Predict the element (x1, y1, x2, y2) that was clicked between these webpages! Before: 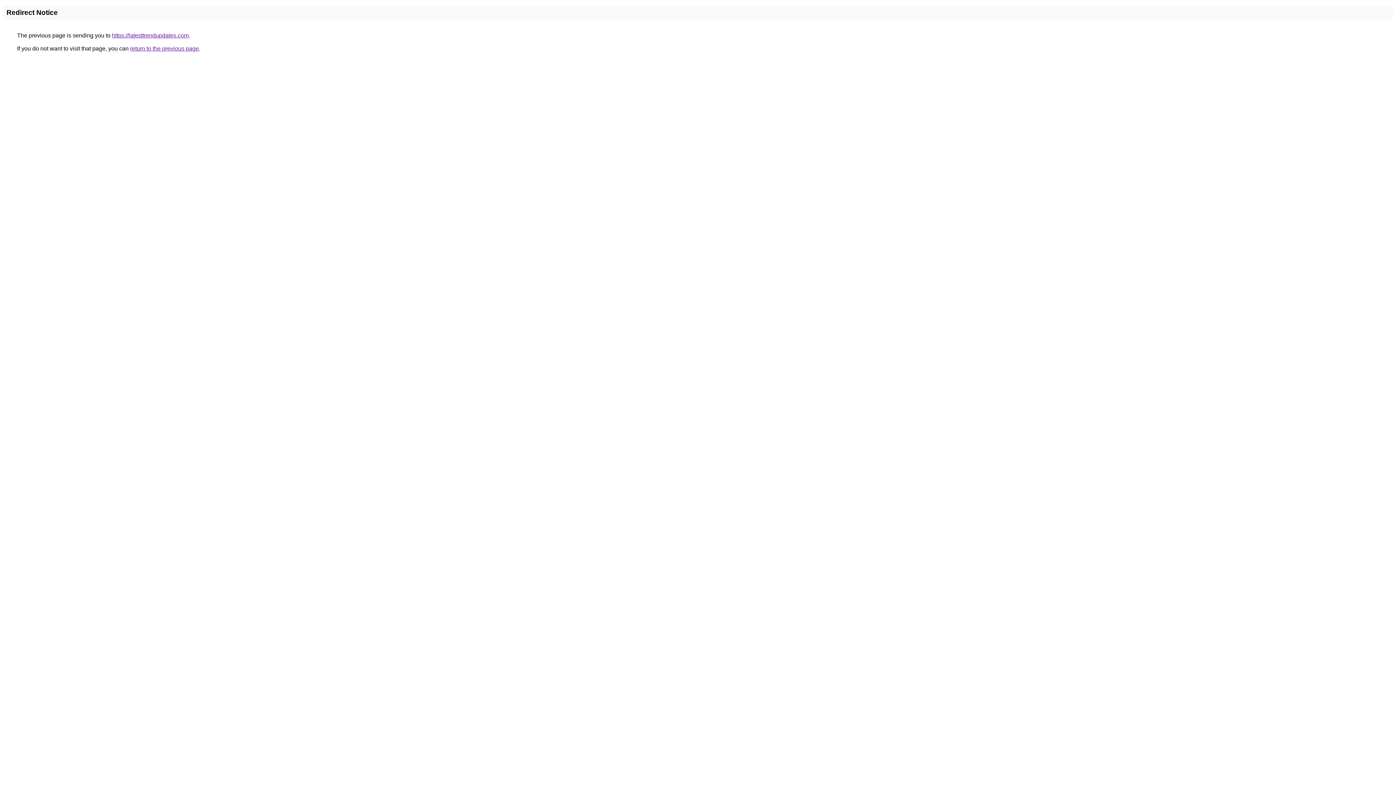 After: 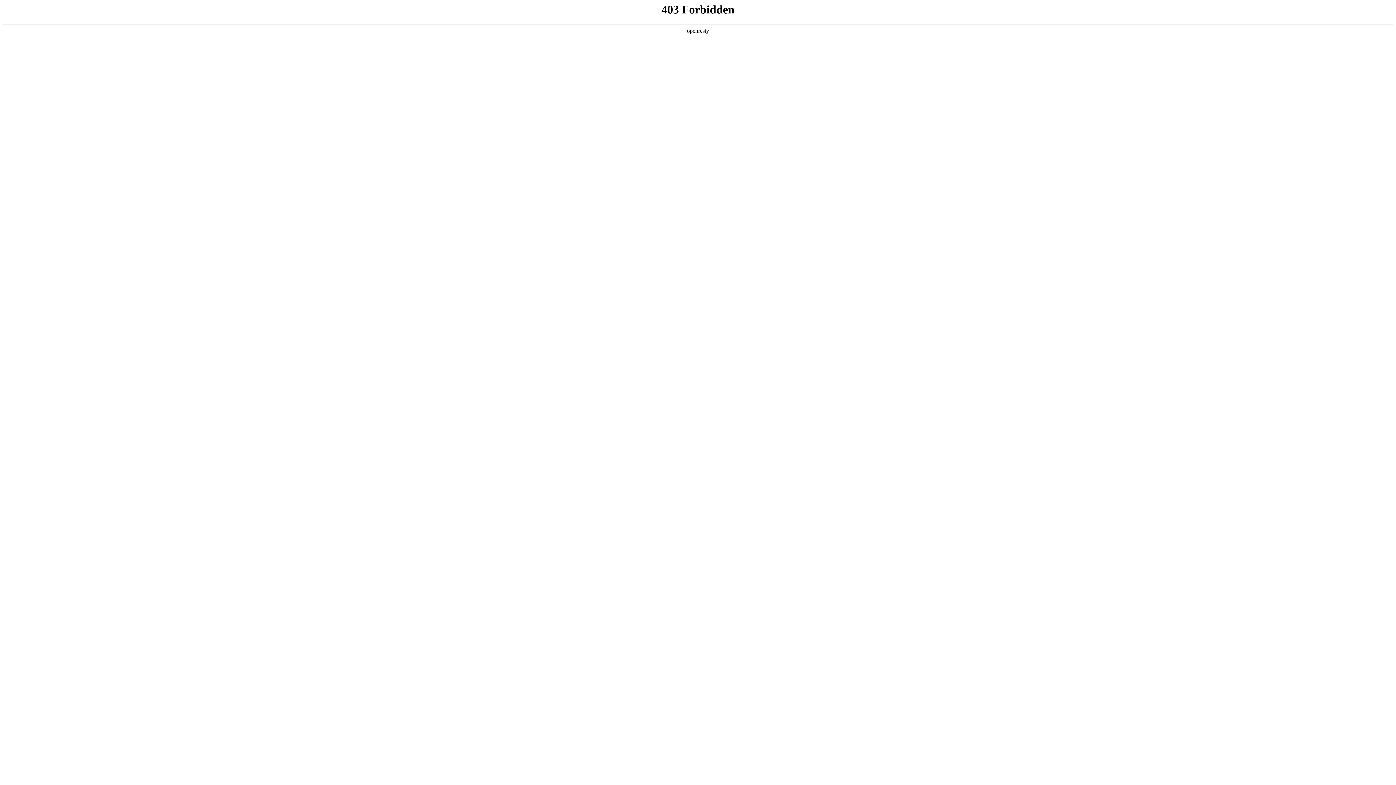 Action: label: https://latesttrendupdates.com bbox: (112, 32, 188, 38)